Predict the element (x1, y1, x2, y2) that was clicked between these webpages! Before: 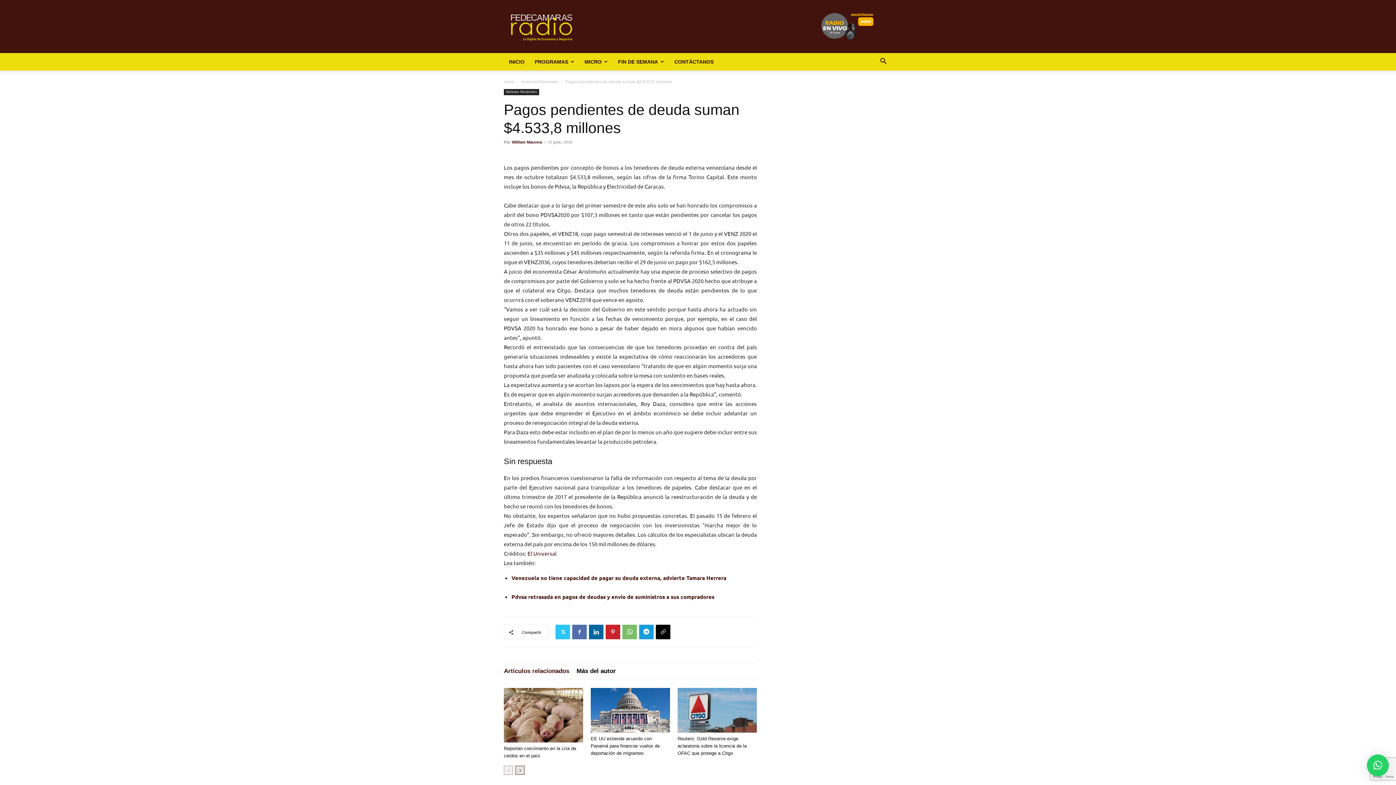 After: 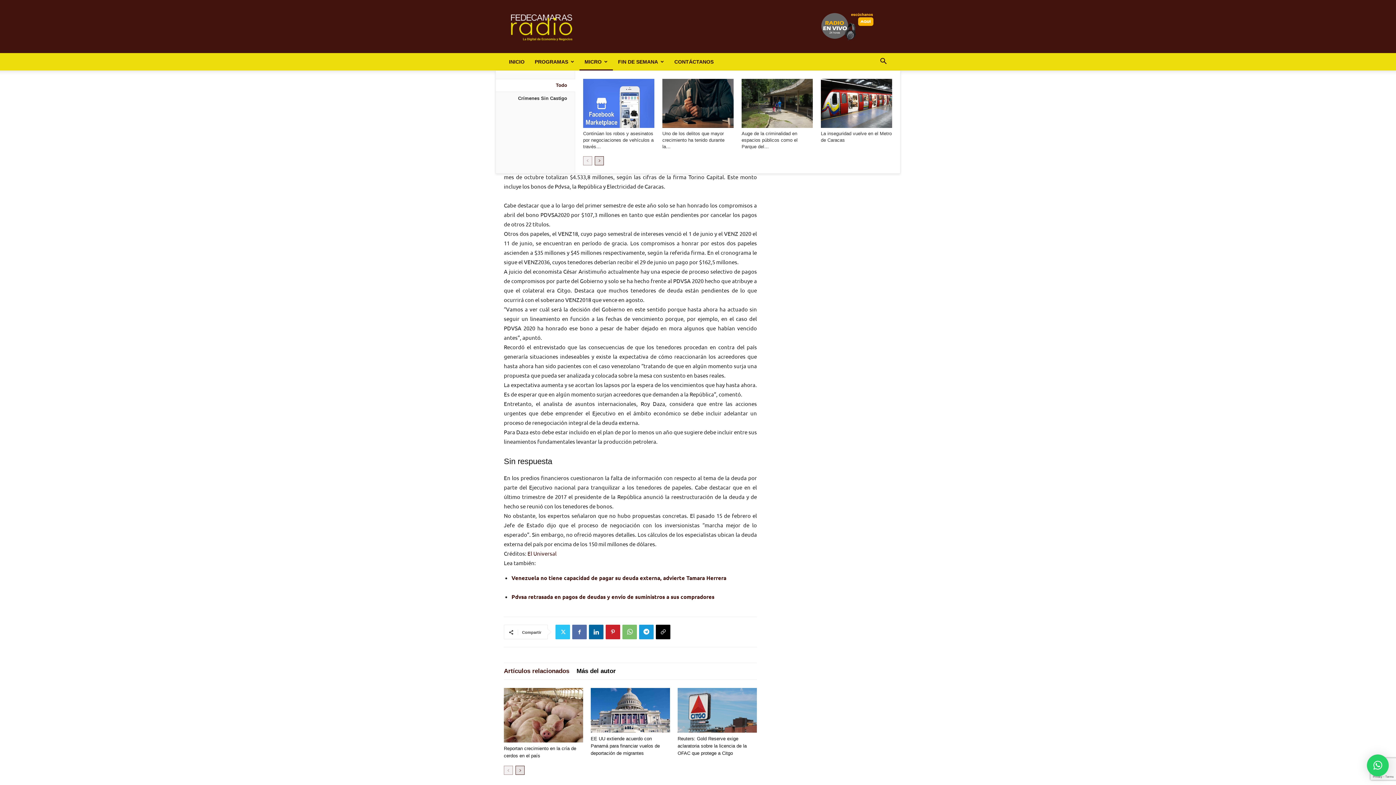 Action: bbox: (579, 53, 613, 70) label: MICRO